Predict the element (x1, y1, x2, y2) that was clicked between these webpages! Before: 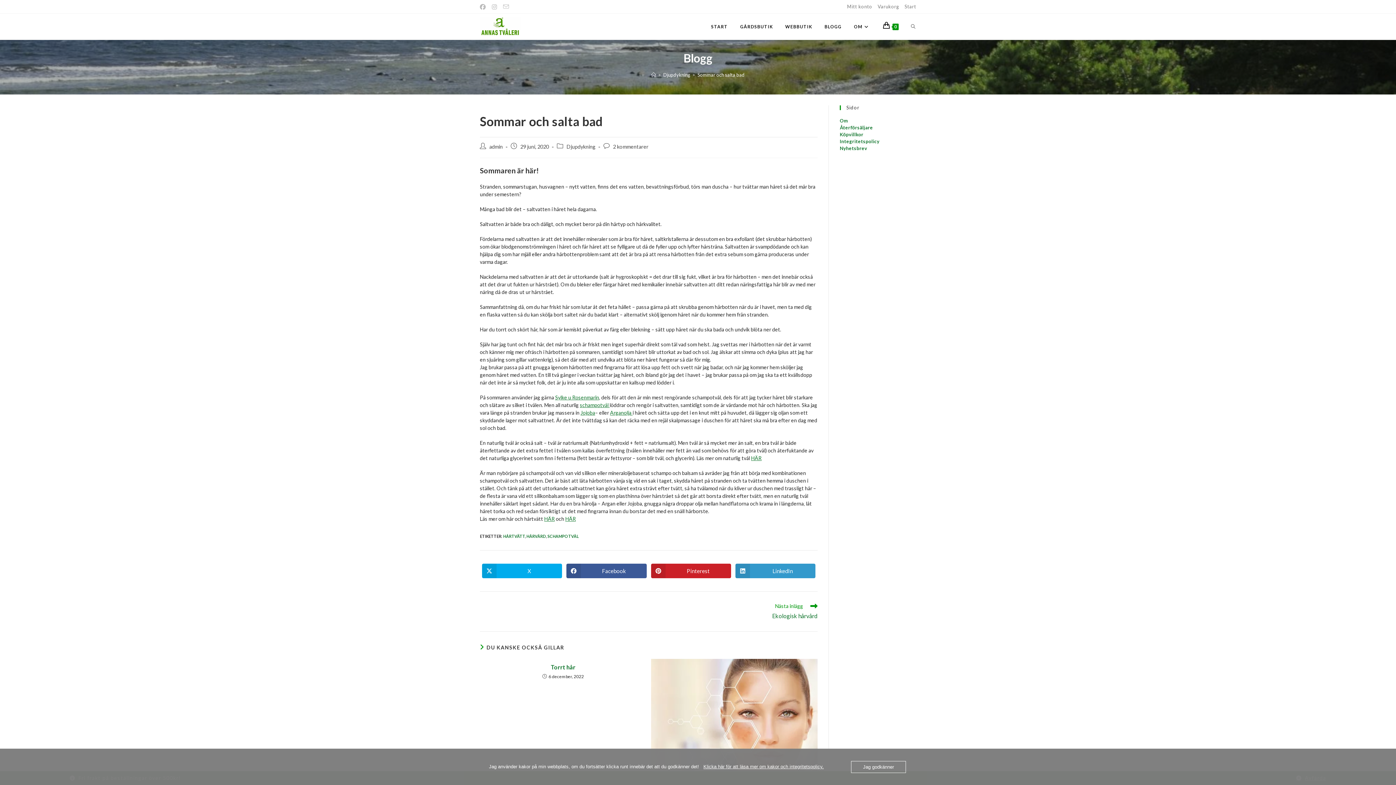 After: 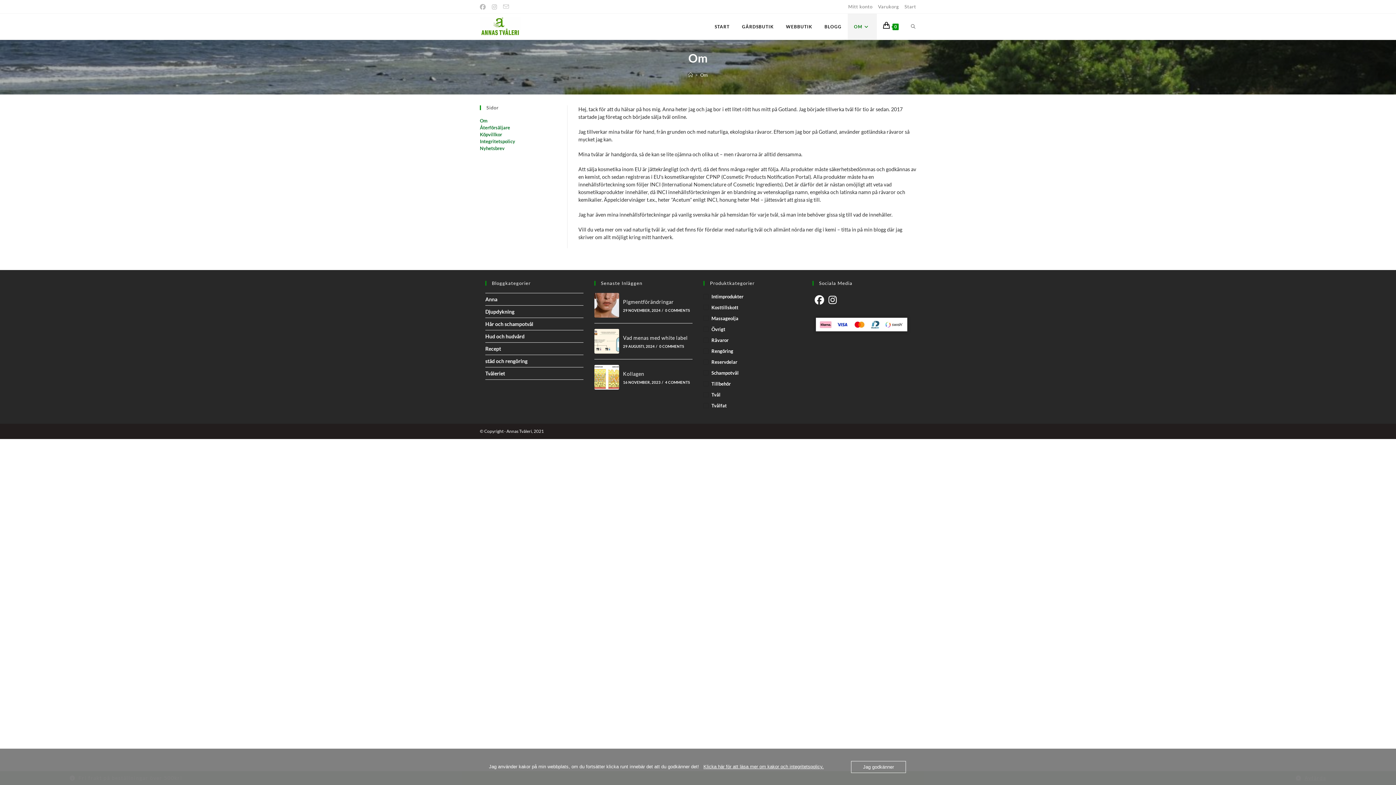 Action: bbox: (848, 13, 877, 39) label: OM